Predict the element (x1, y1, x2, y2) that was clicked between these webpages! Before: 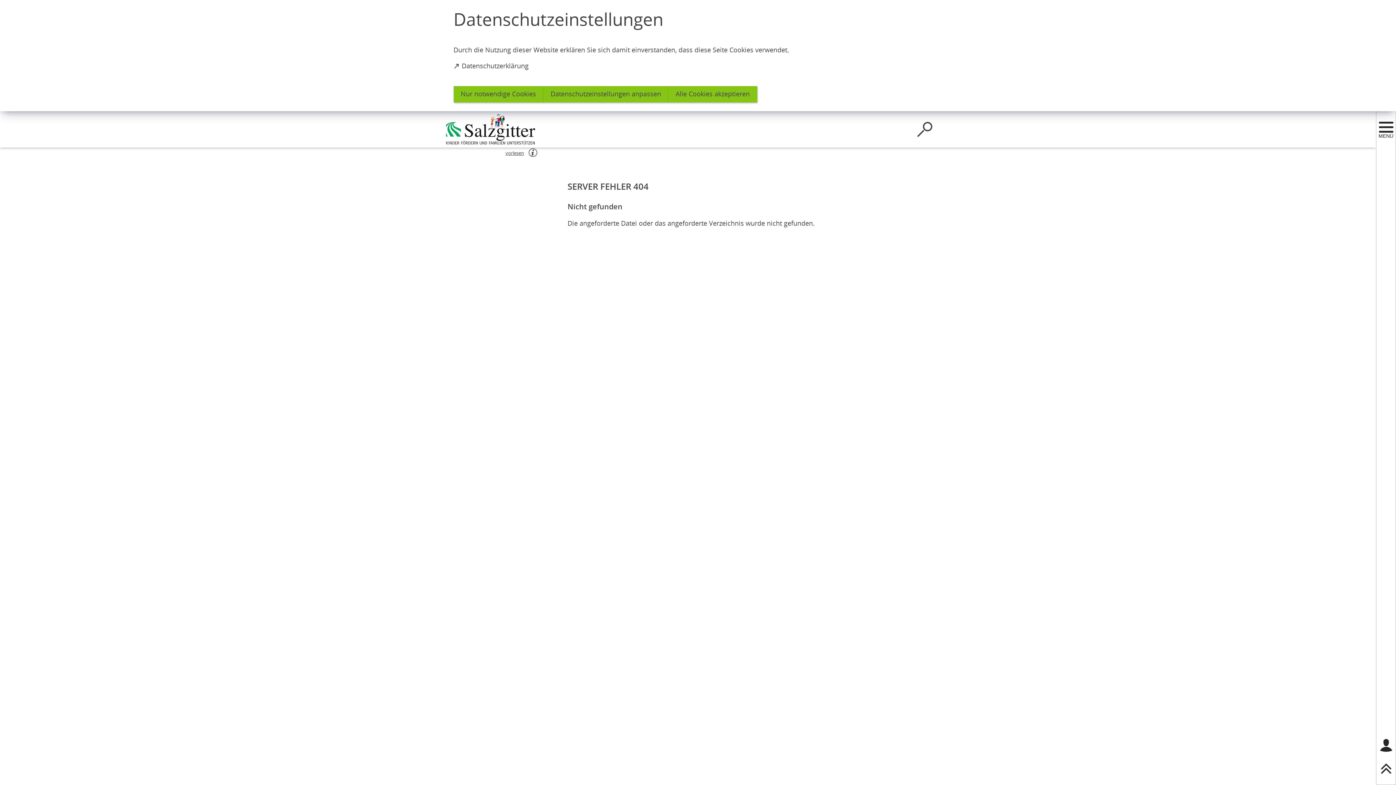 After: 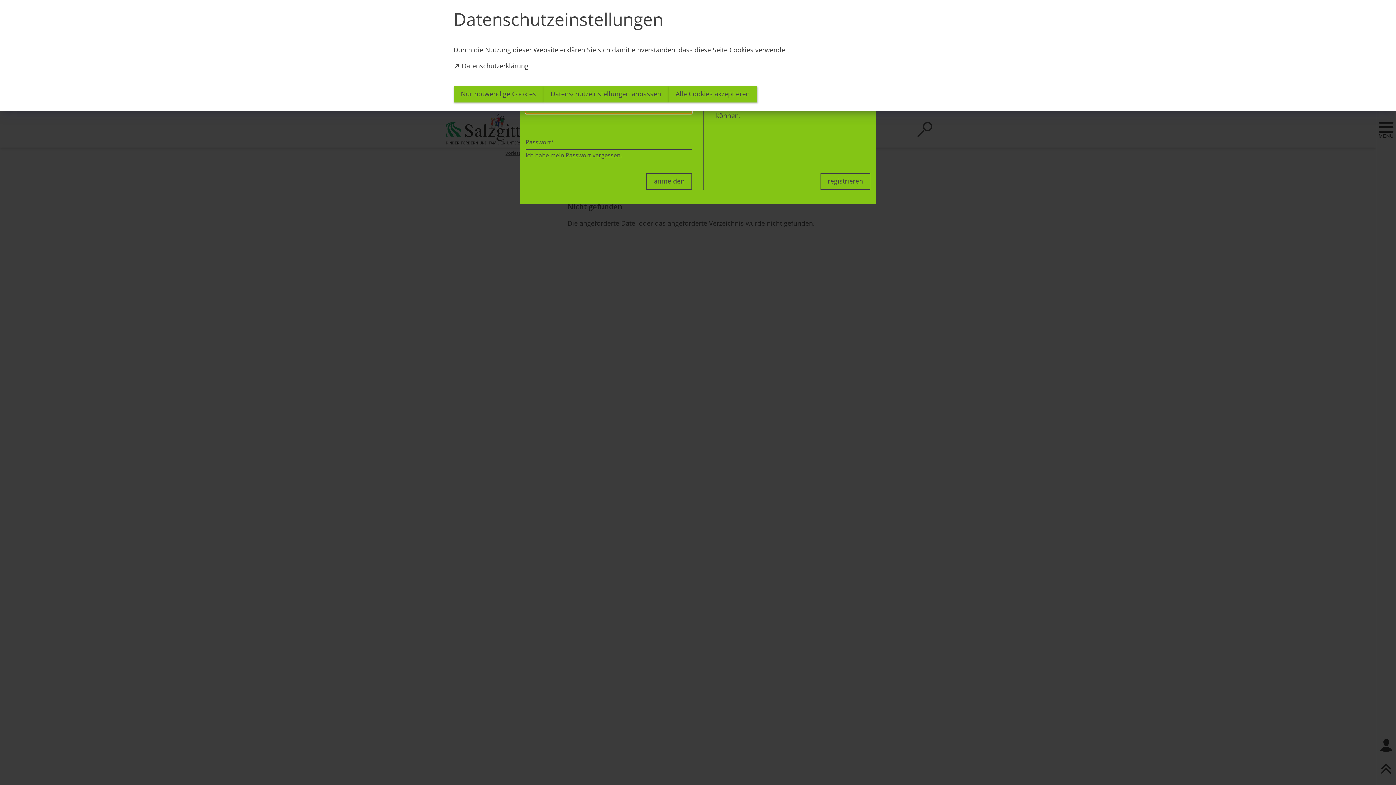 Action: label: Login für das Bürgerkonto bbox: (1379, 738, 1393, 753)